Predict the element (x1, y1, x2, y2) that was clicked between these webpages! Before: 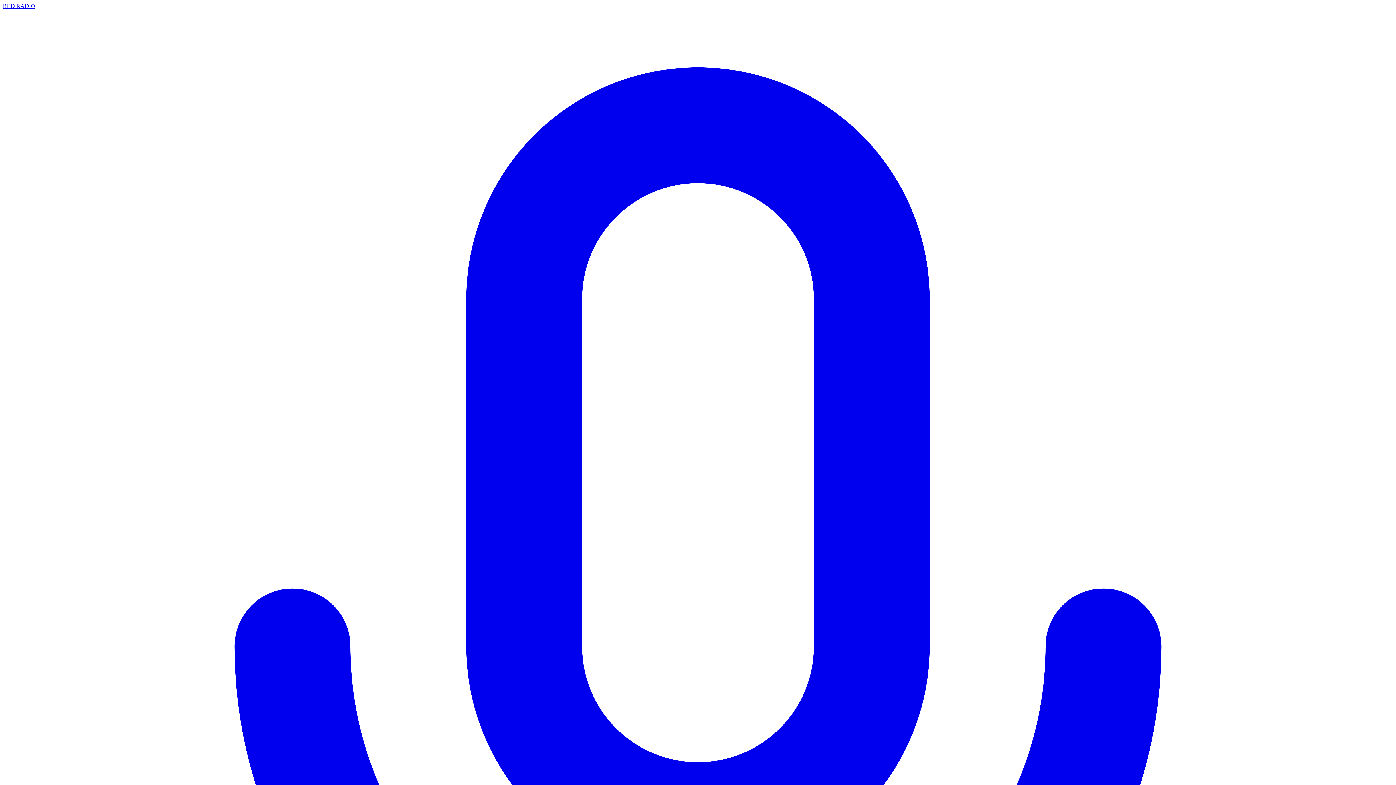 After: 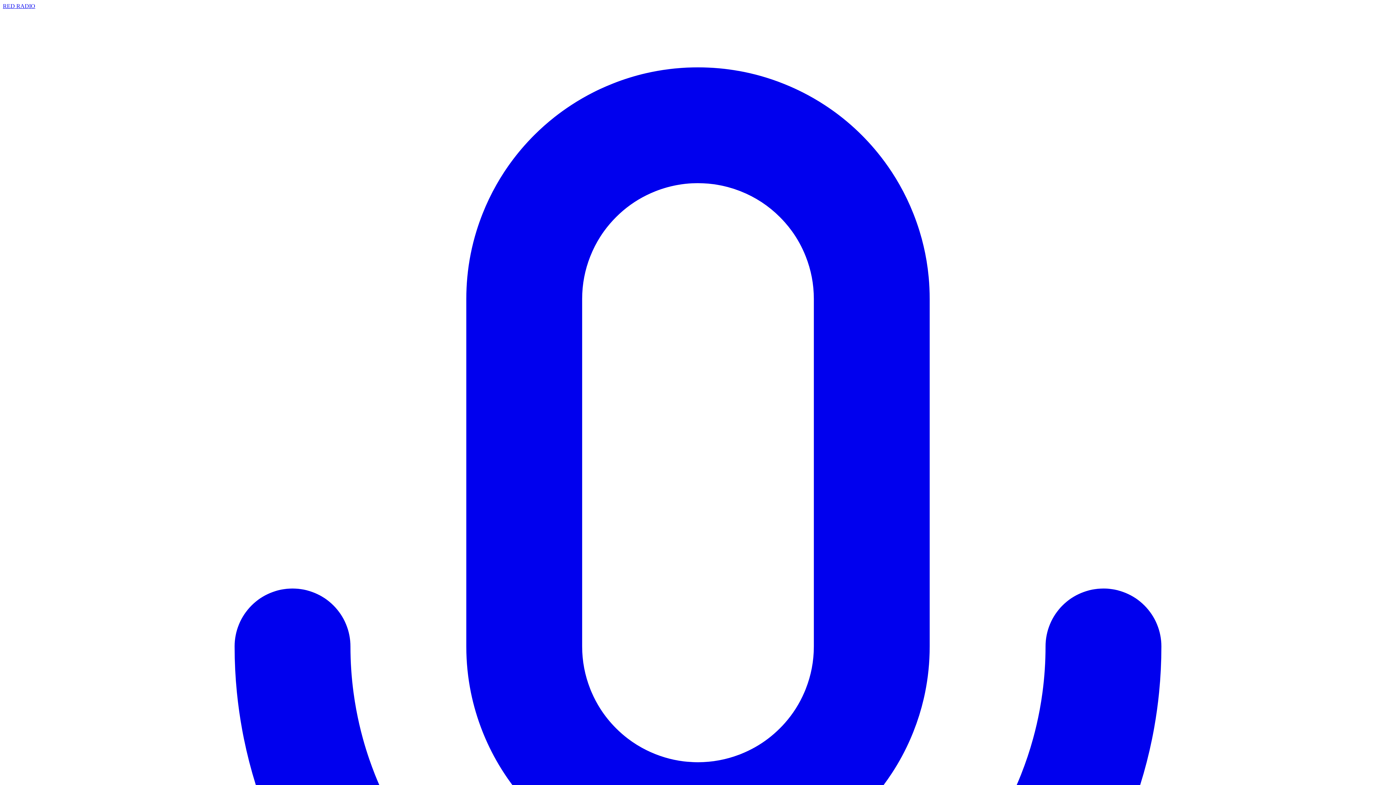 Action: label: Красное Радио bbox: (2, 2, 35, 9)